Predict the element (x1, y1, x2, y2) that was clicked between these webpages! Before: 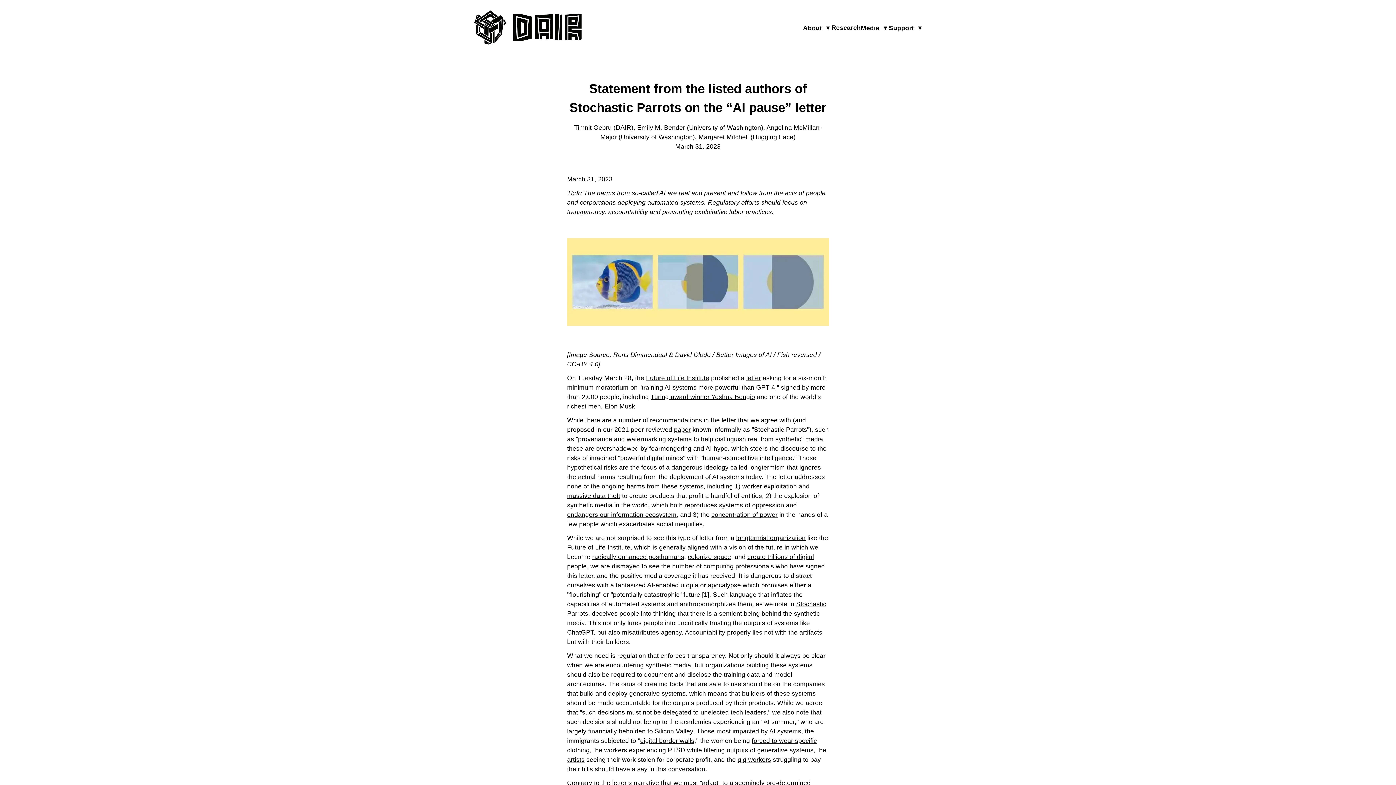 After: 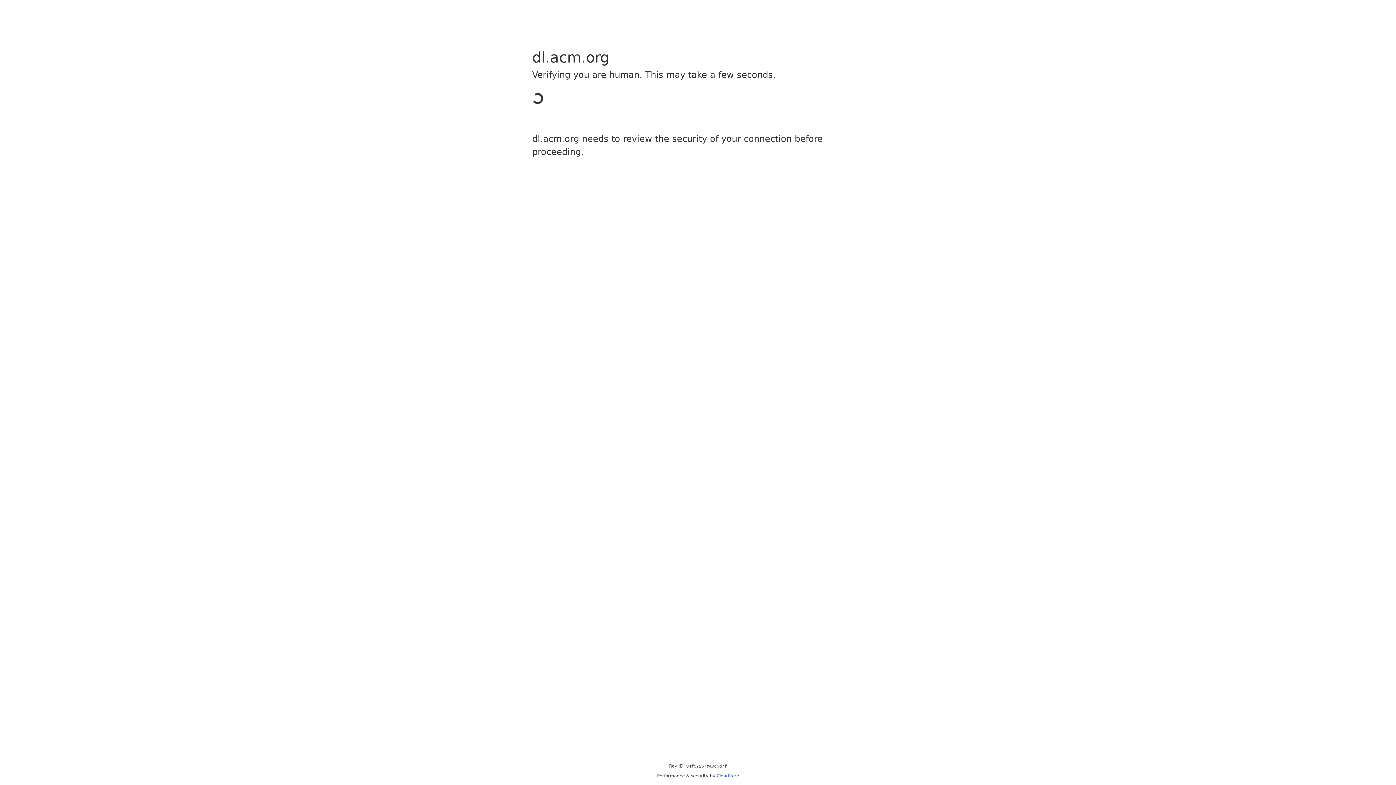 Action: label: beholden to Silicon Valley bbox: (618, 728, 693, 735)